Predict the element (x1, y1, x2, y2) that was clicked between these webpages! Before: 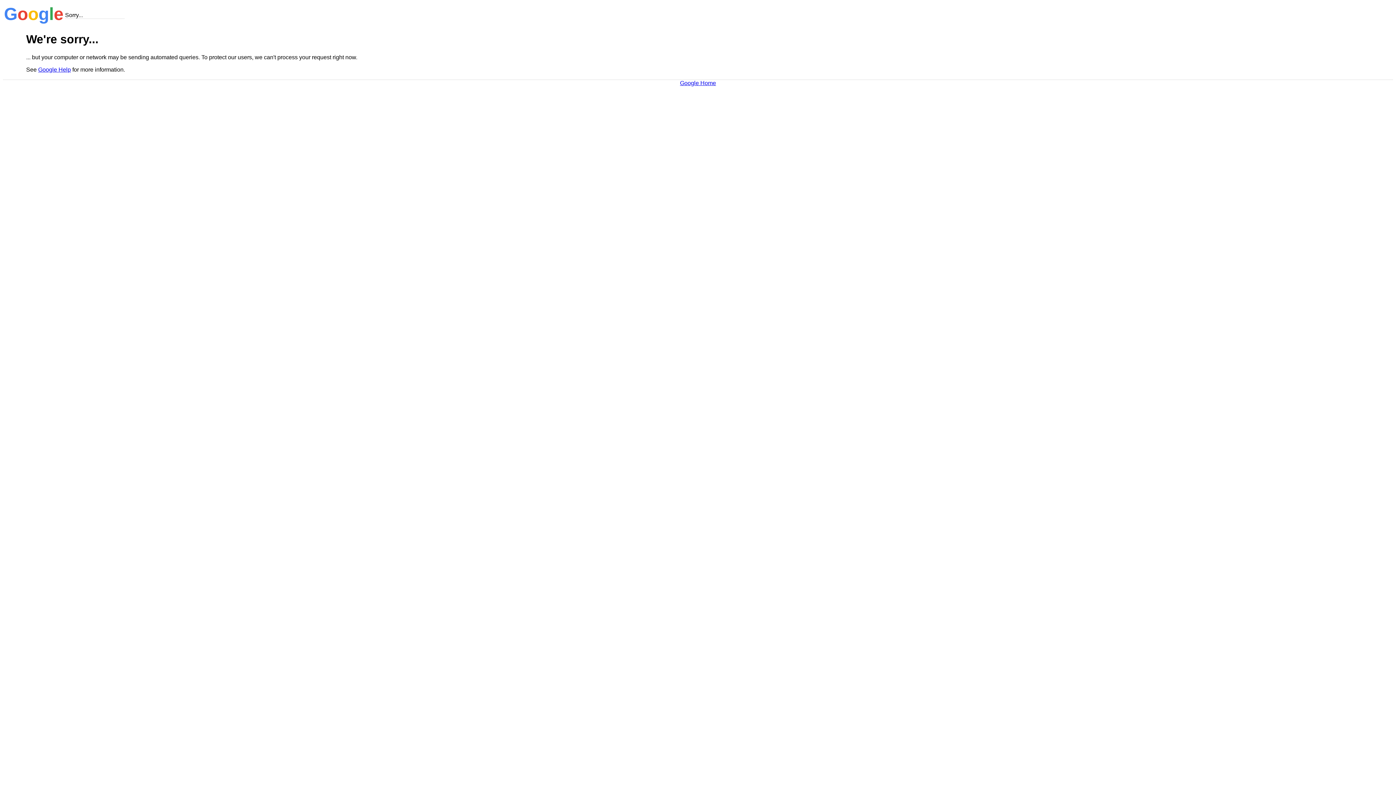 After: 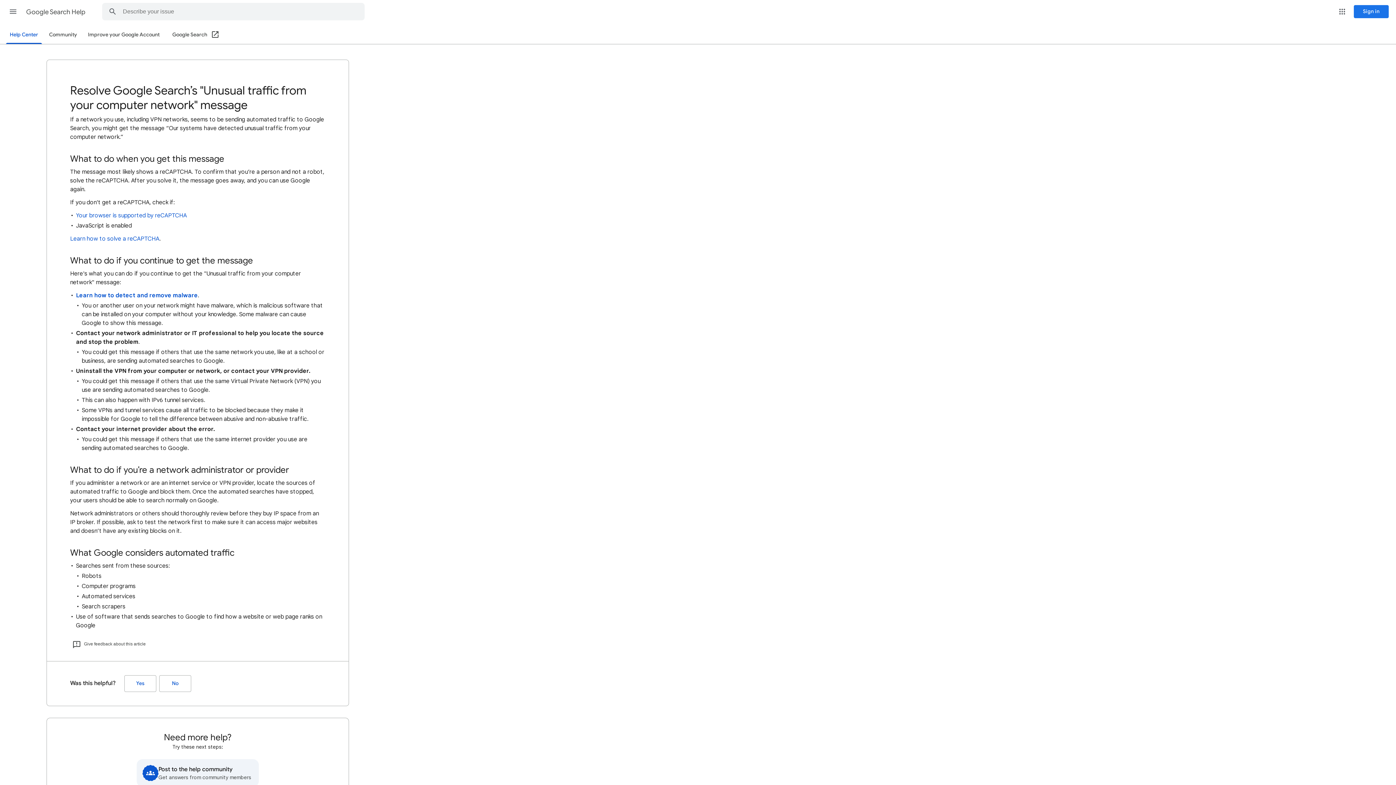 Action: label: Google Help bbox: (38, 66, 70, 72)